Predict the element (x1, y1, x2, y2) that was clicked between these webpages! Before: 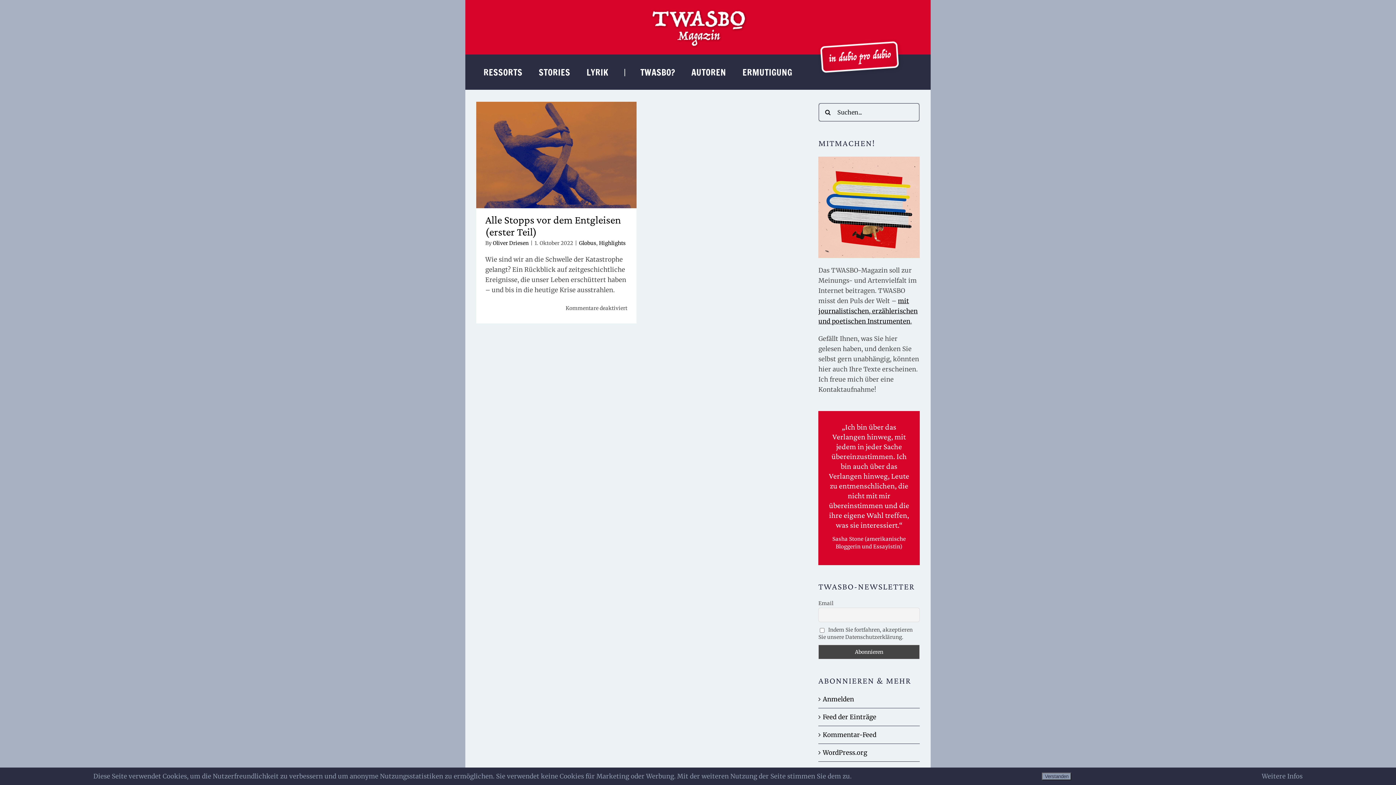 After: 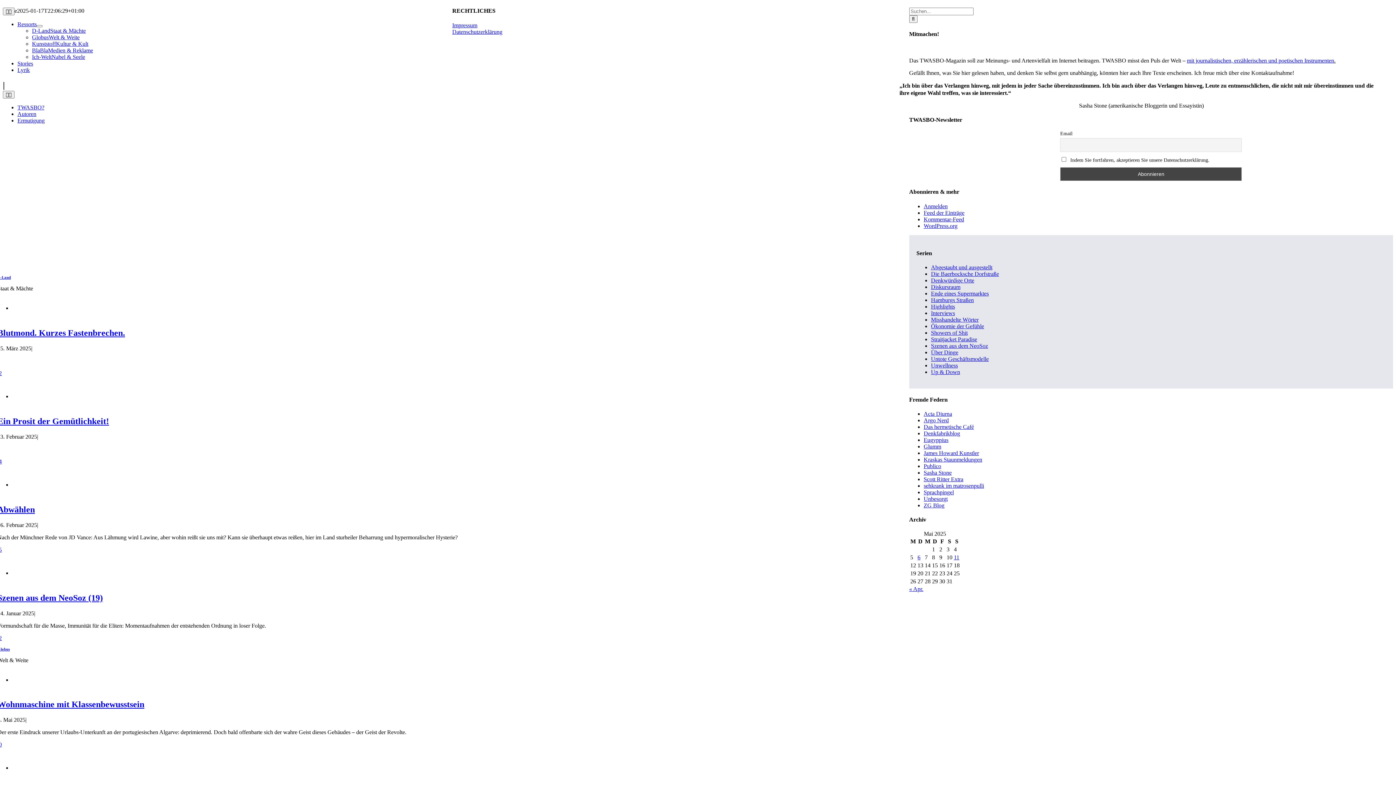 Action: bbox: (648, 6, 748, 14) label: TWASBO-Logo